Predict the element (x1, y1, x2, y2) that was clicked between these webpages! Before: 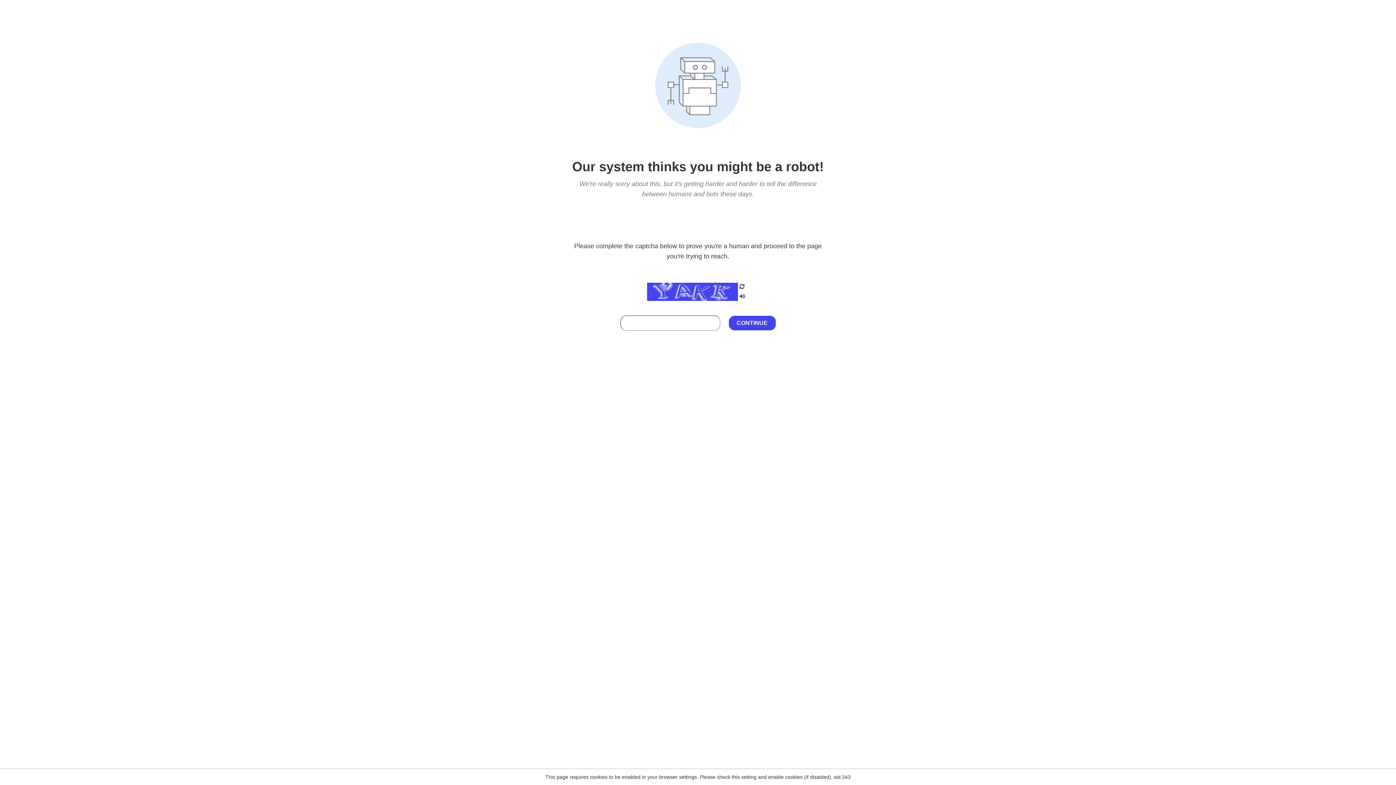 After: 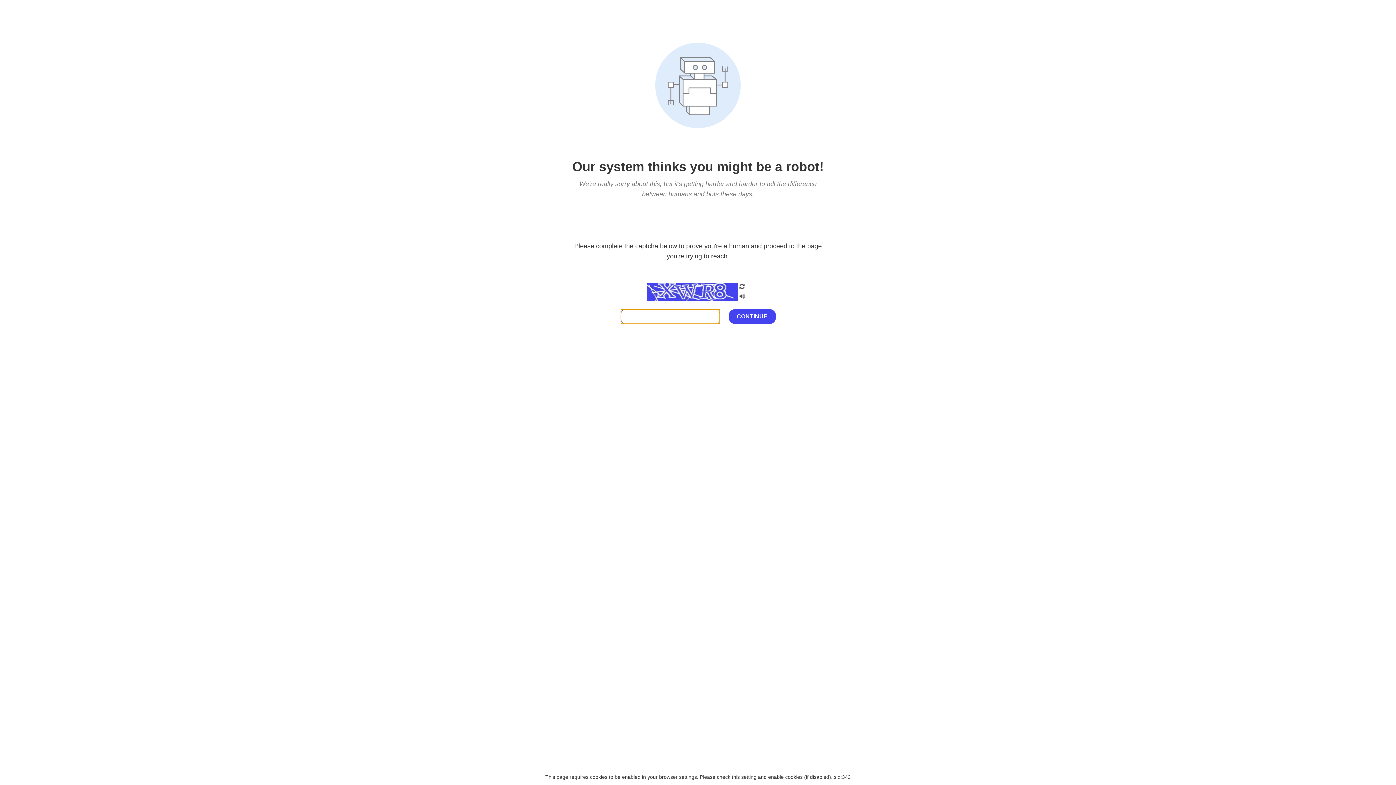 Action: bbox: (738, 282, 746, 292)